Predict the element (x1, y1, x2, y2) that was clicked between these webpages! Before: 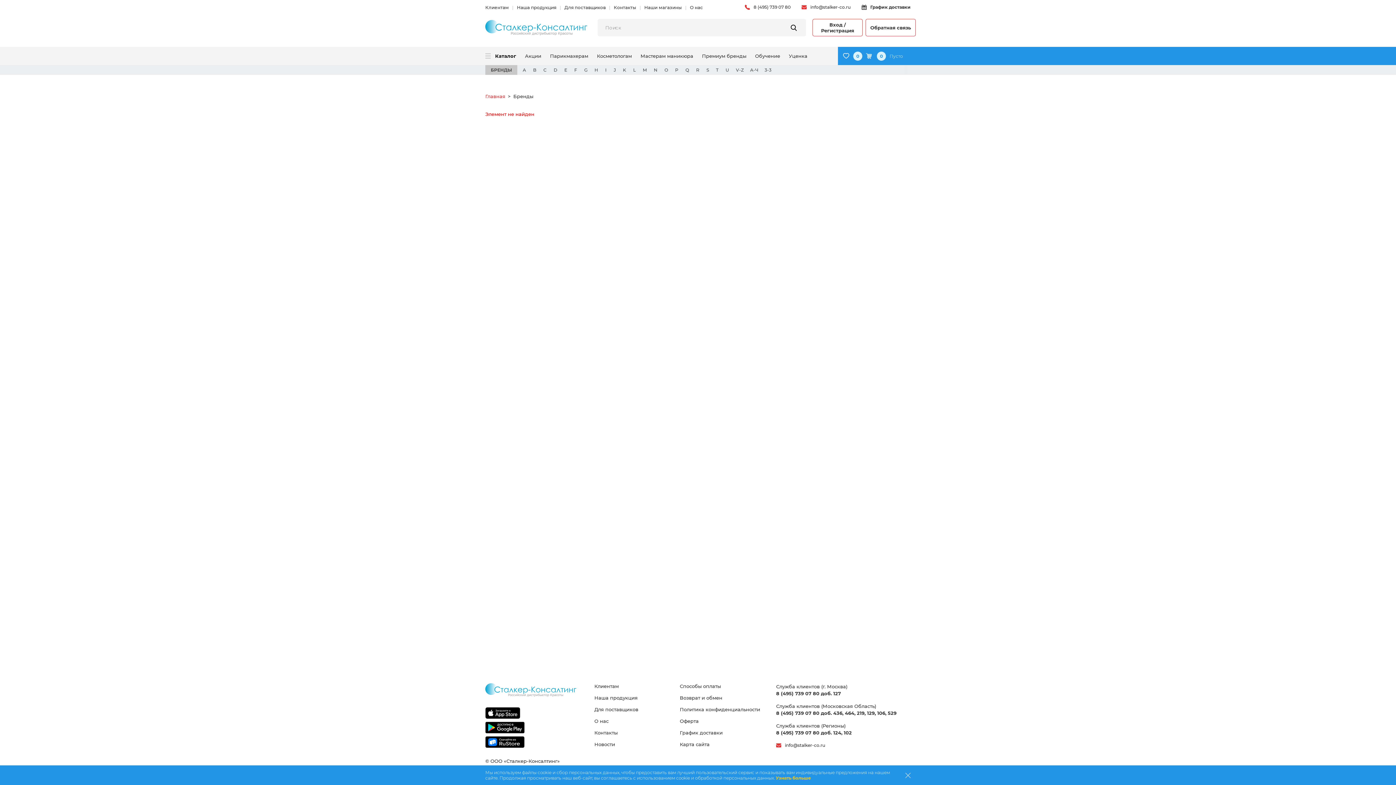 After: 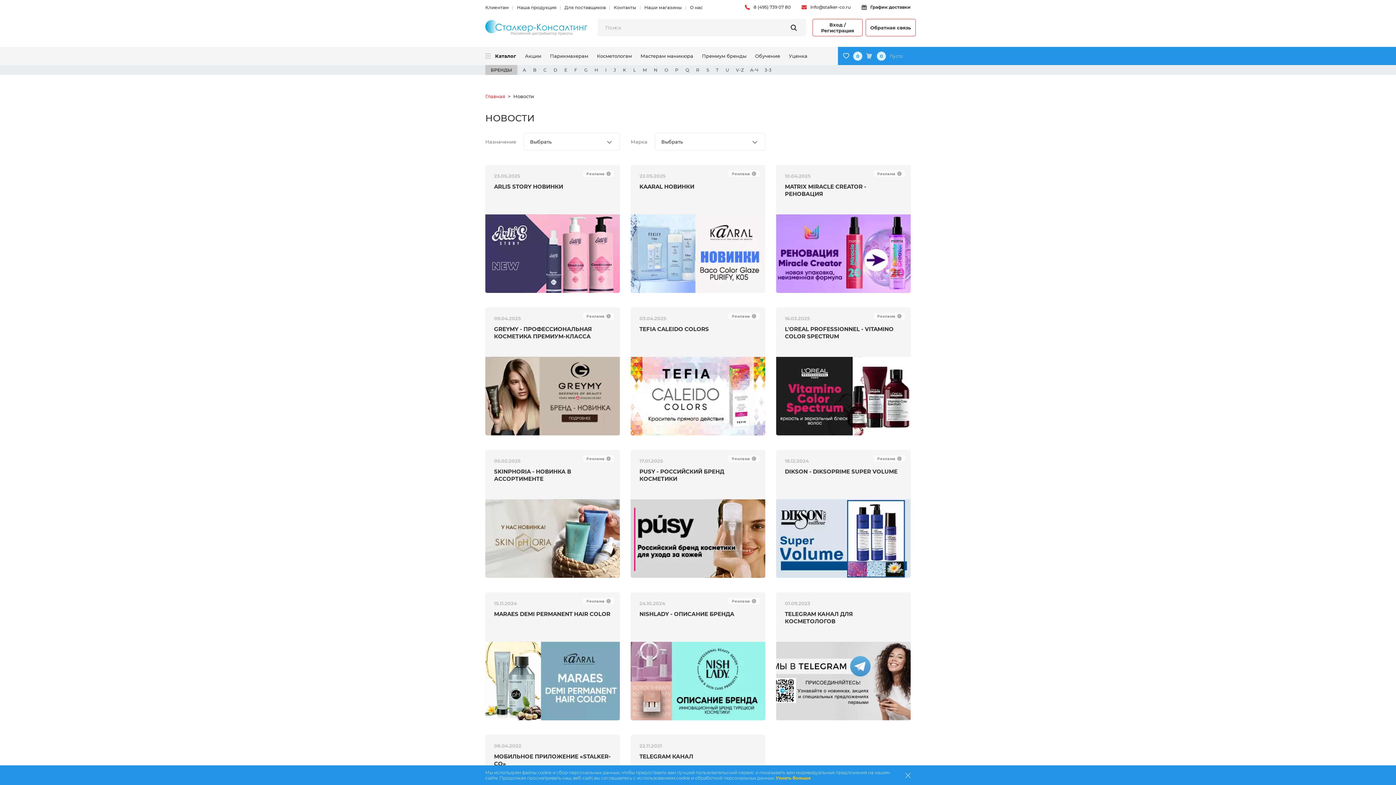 Action: bbox: (594, 741, 615, 747) label: Новости